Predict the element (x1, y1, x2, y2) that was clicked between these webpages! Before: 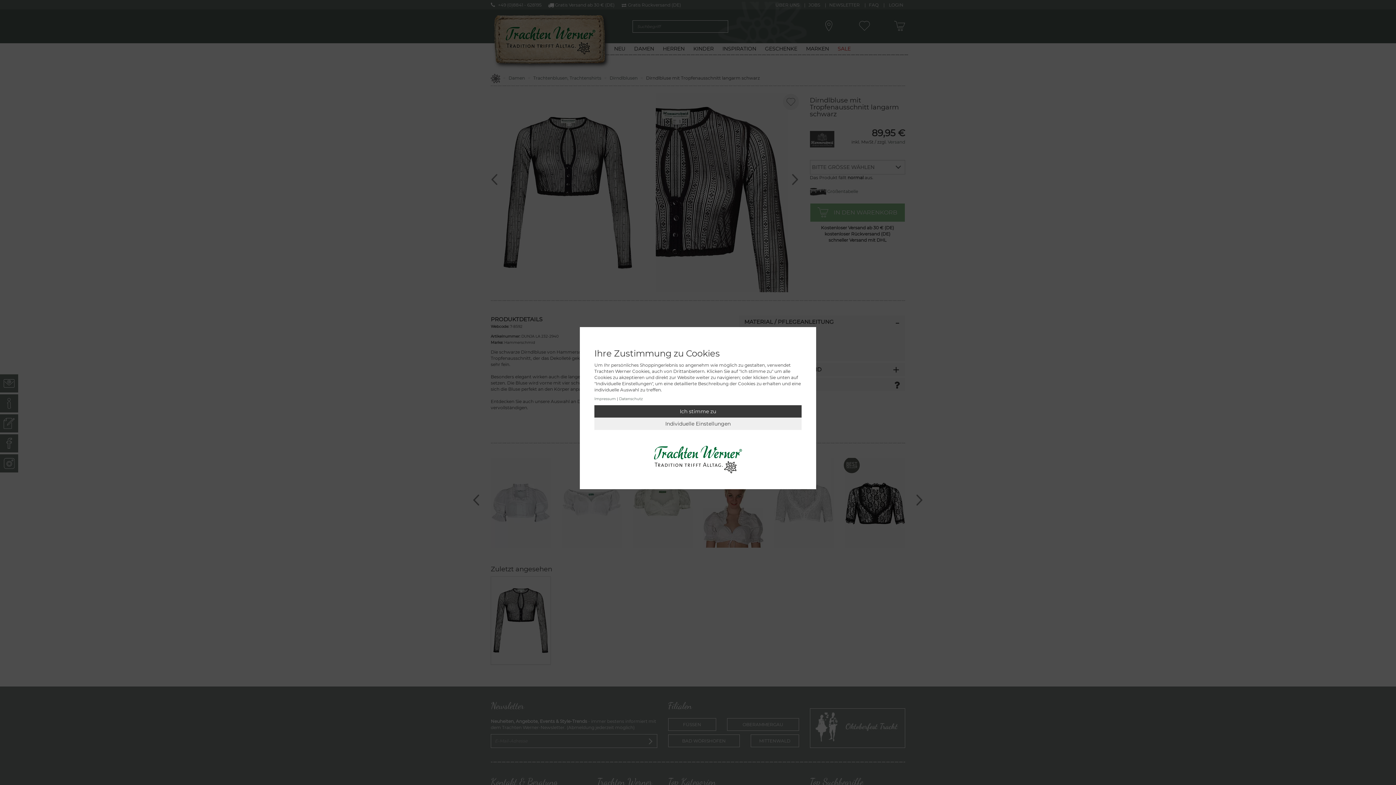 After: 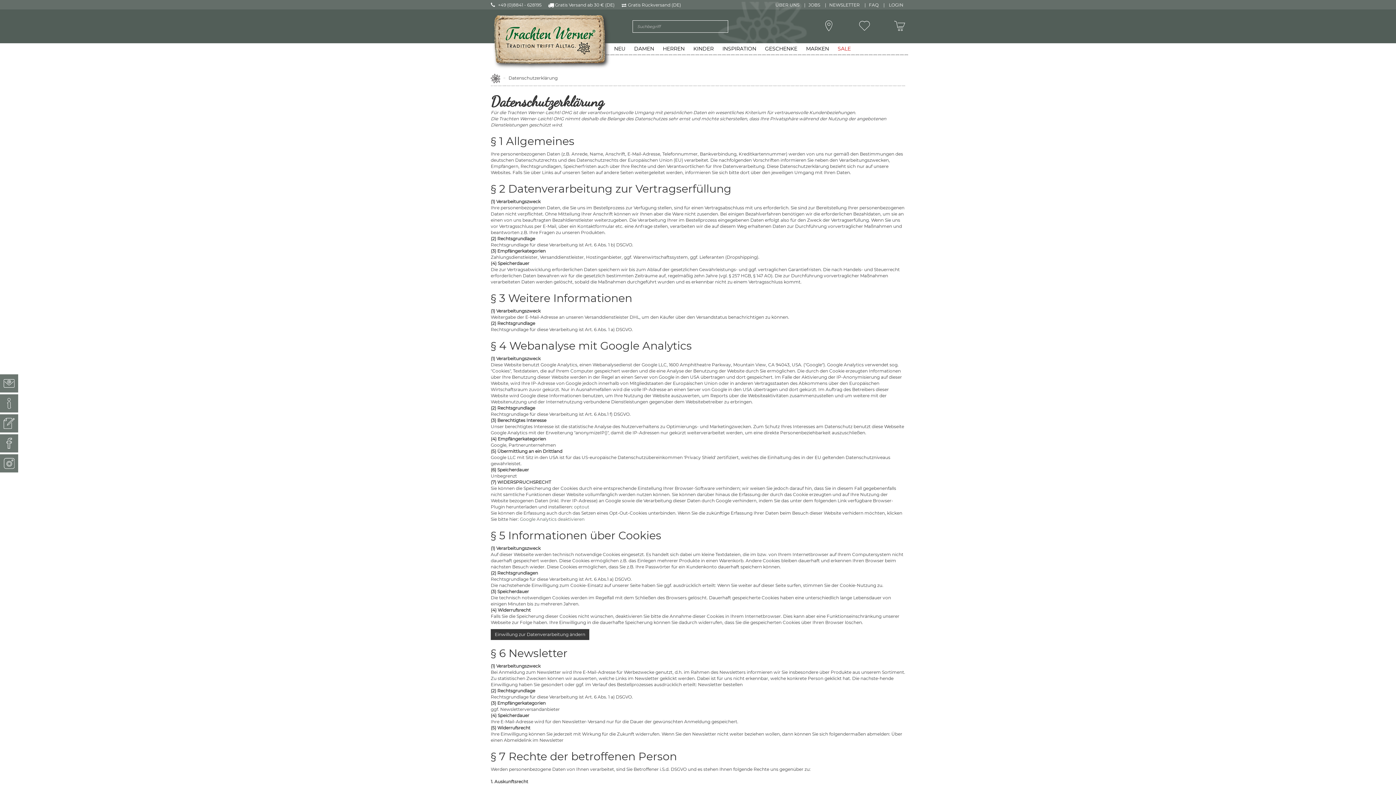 Action: label: Datenschutz bbox: (619, 396, 642, 401)